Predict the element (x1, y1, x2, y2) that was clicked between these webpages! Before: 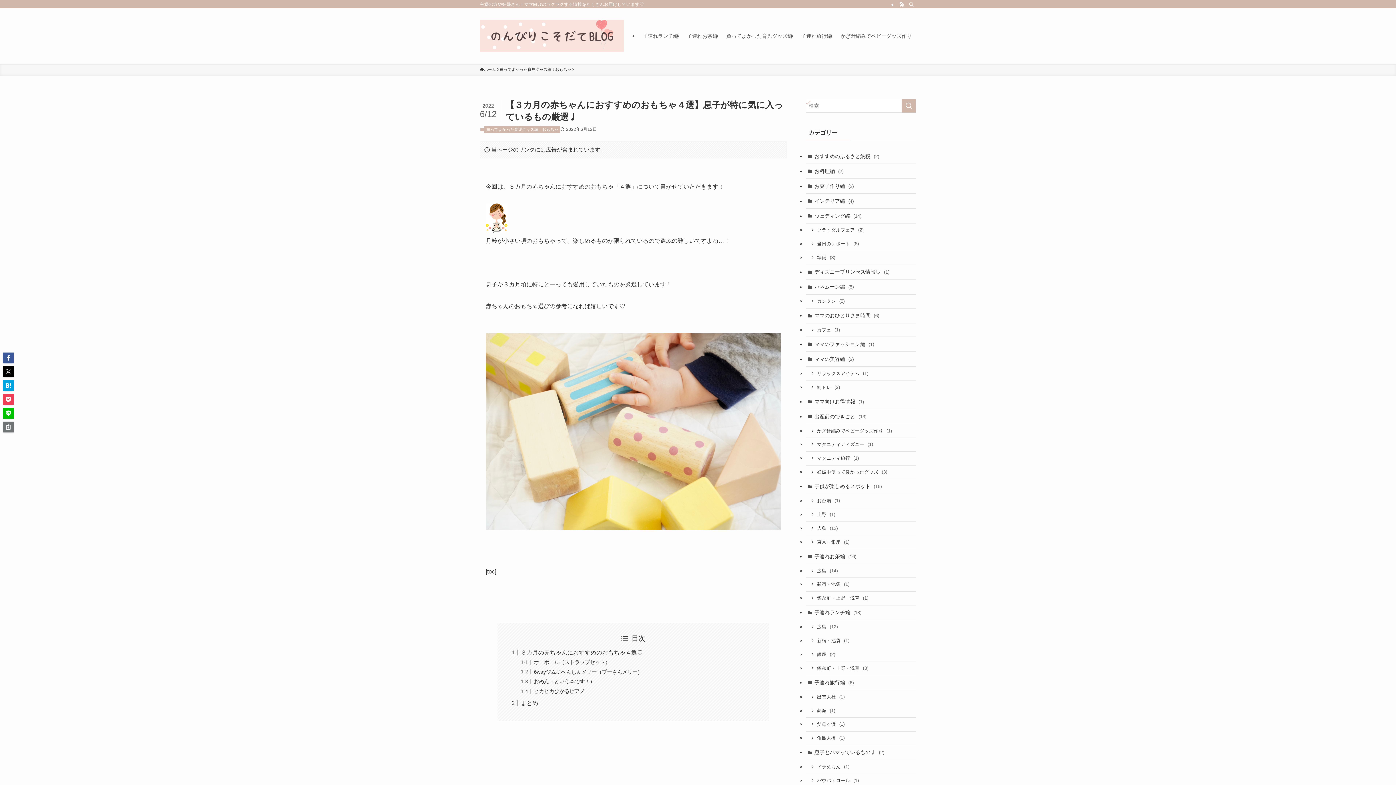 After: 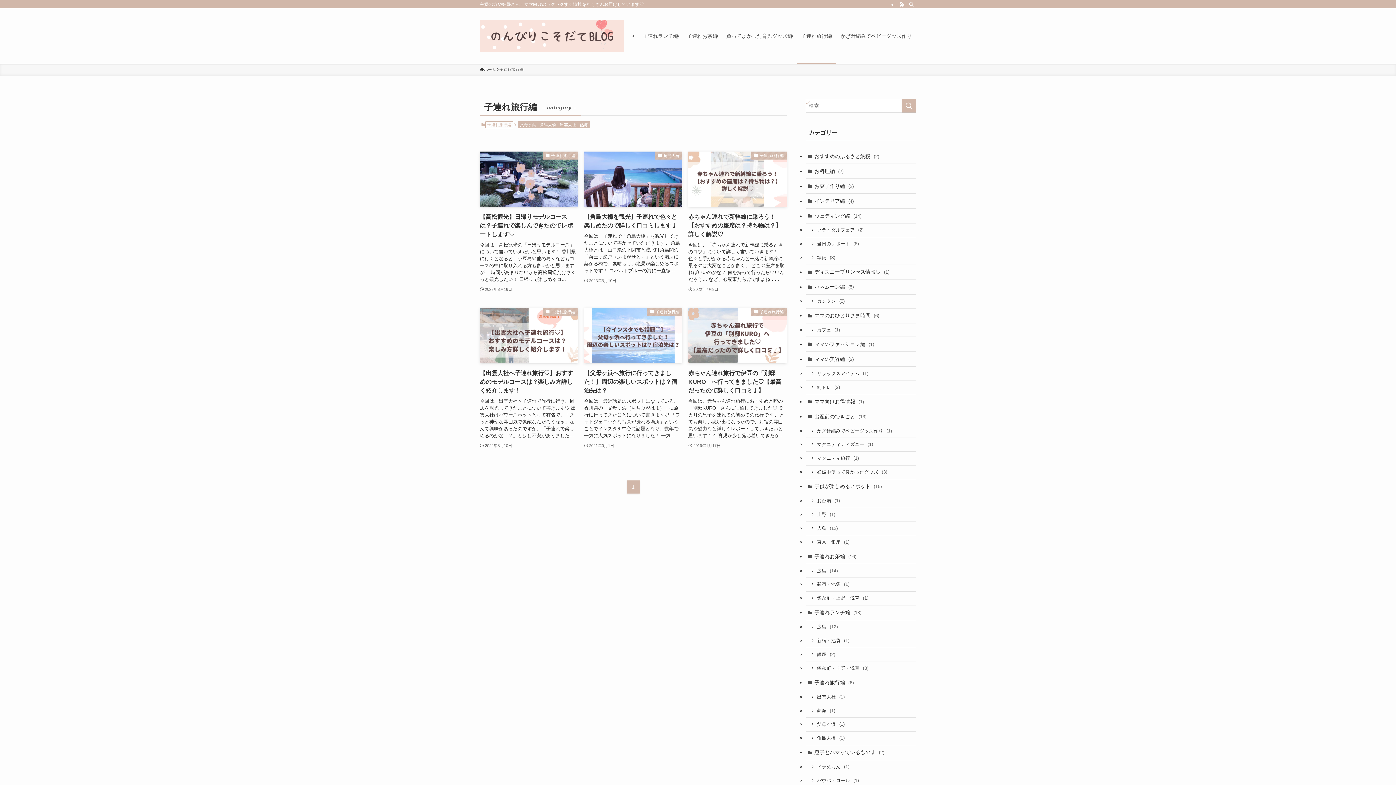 Action: bbox: (797, 8, 836, 63) label: 子連れ旅行編